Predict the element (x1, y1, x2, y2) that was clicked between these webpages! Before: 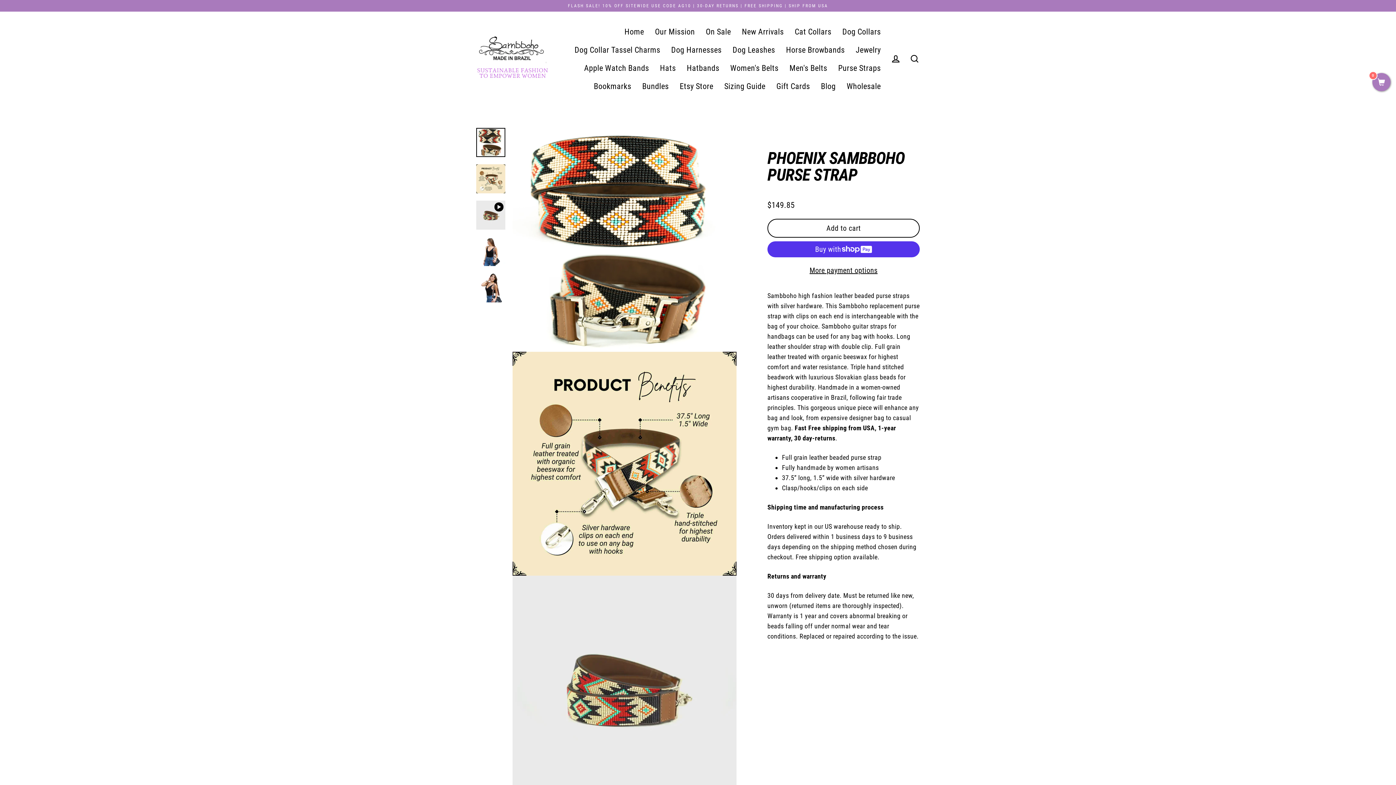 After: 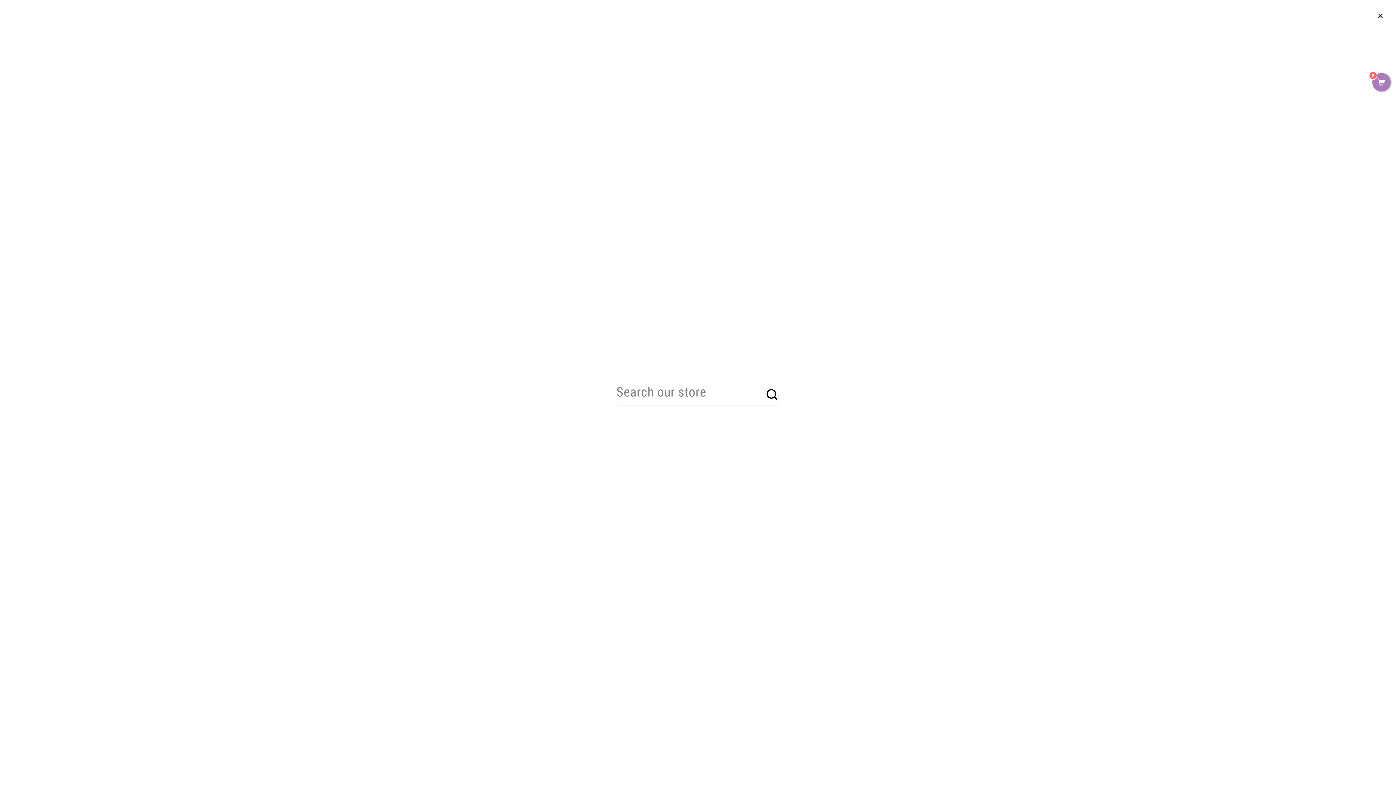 Action: bbox: (905, 51, 924, 66) label: Search